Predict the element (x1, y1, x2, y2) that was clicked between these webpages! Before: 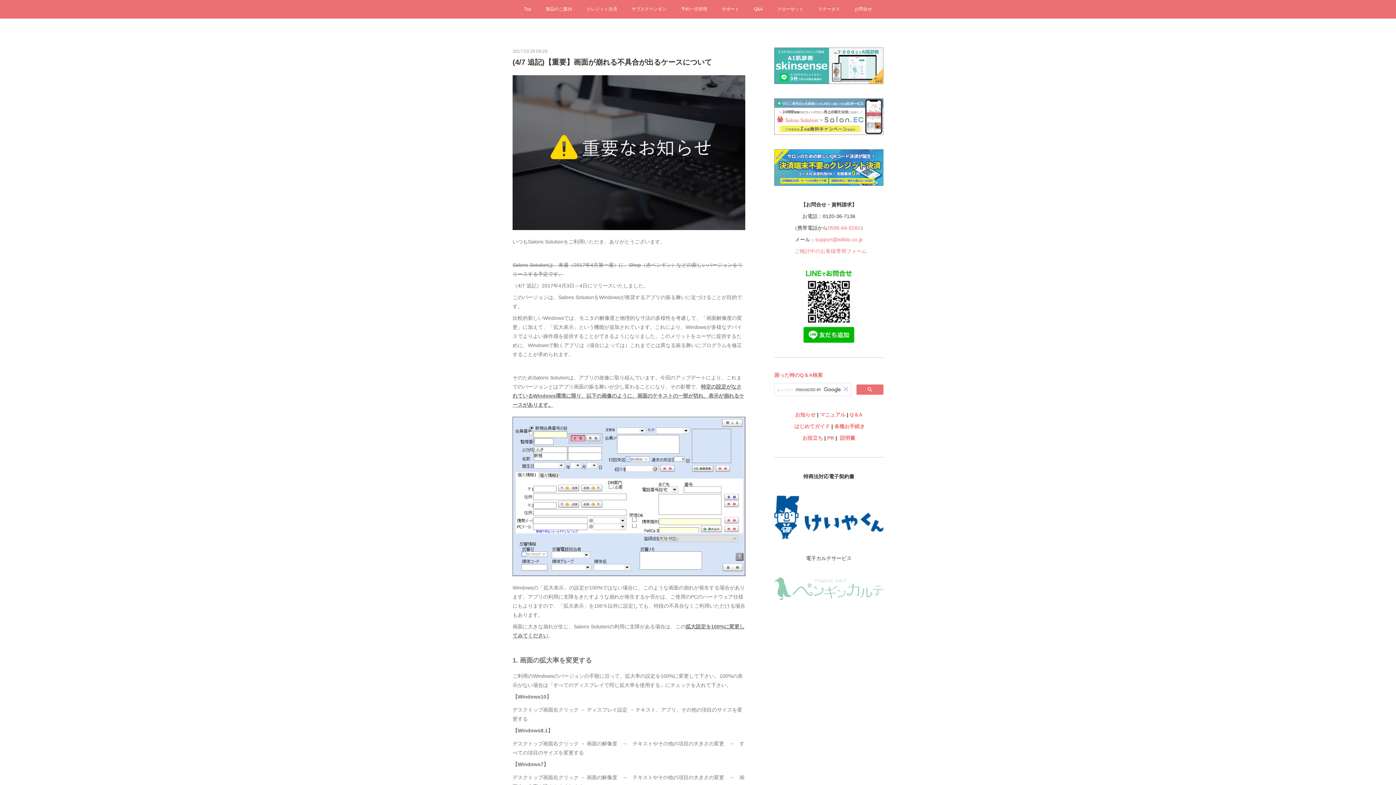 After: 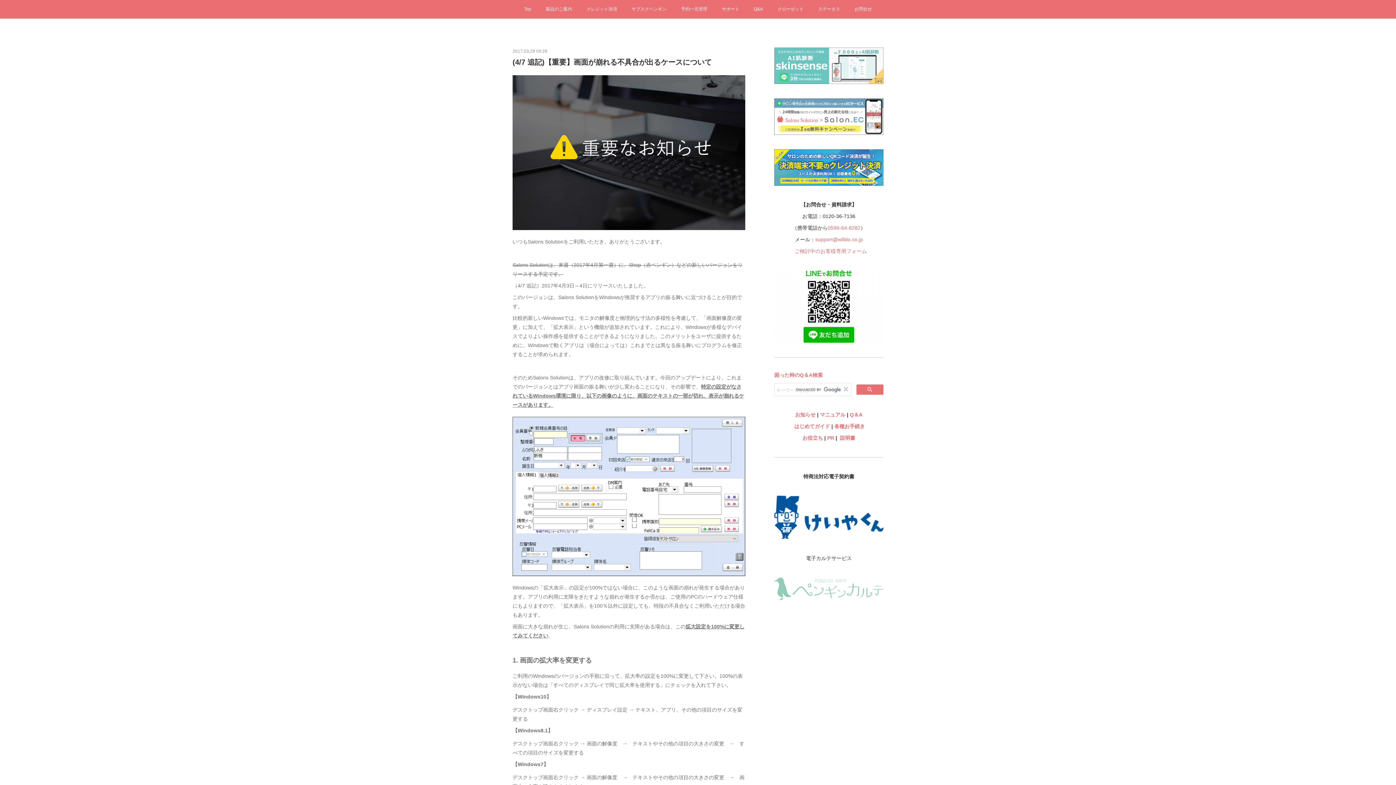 Action: bbox: (774, 47, 883, 84)